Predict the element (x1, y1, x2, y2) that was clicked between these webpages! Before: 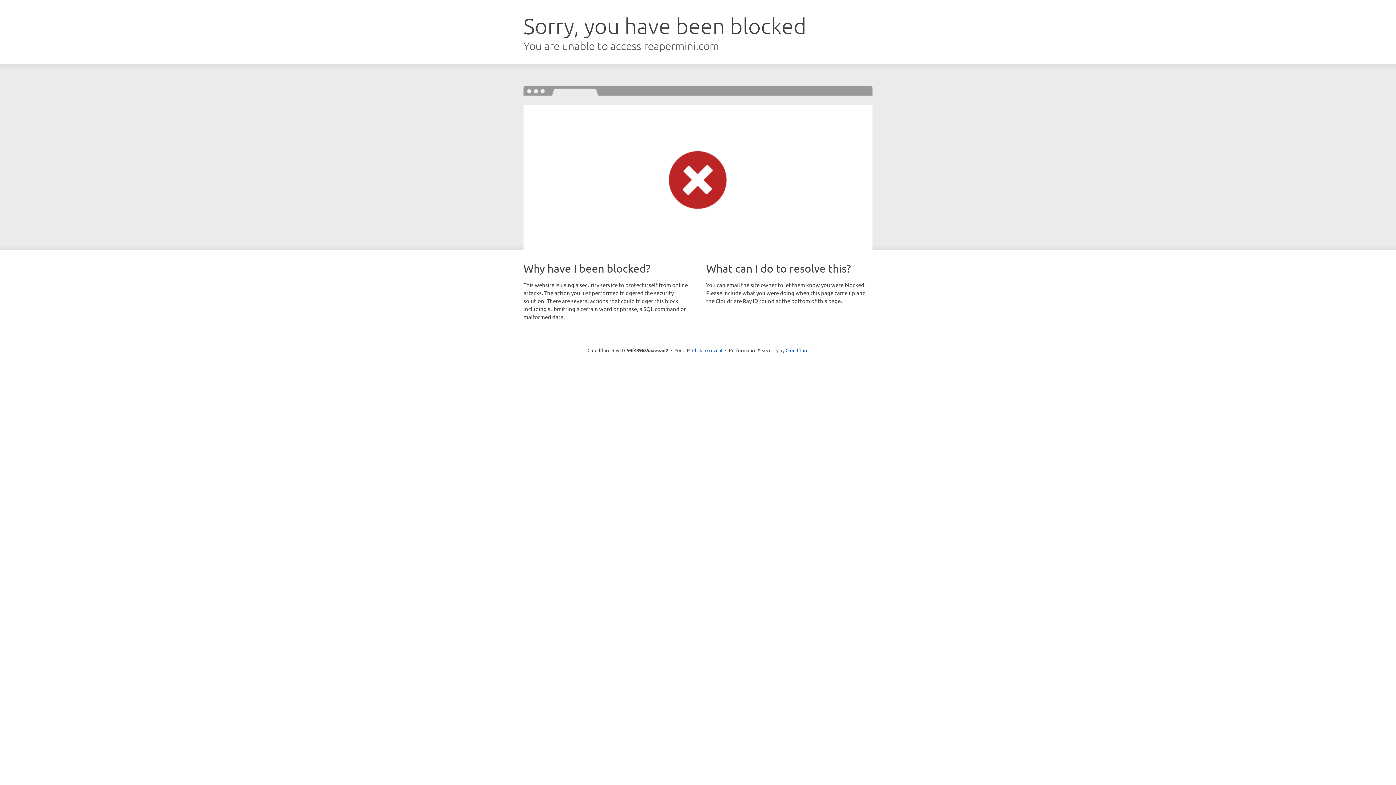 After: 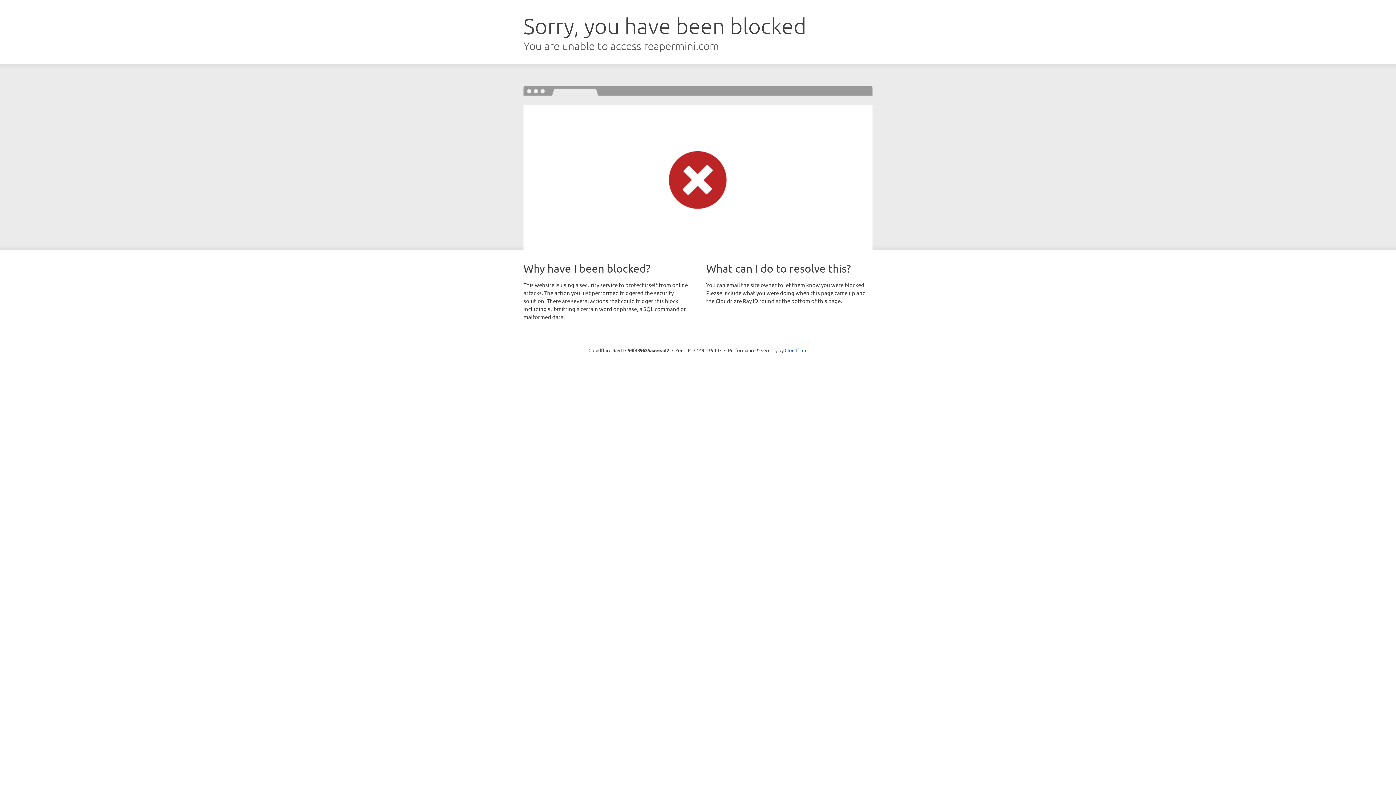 Action: label: Click to reveal bbox: (692, 346, 722, 353)